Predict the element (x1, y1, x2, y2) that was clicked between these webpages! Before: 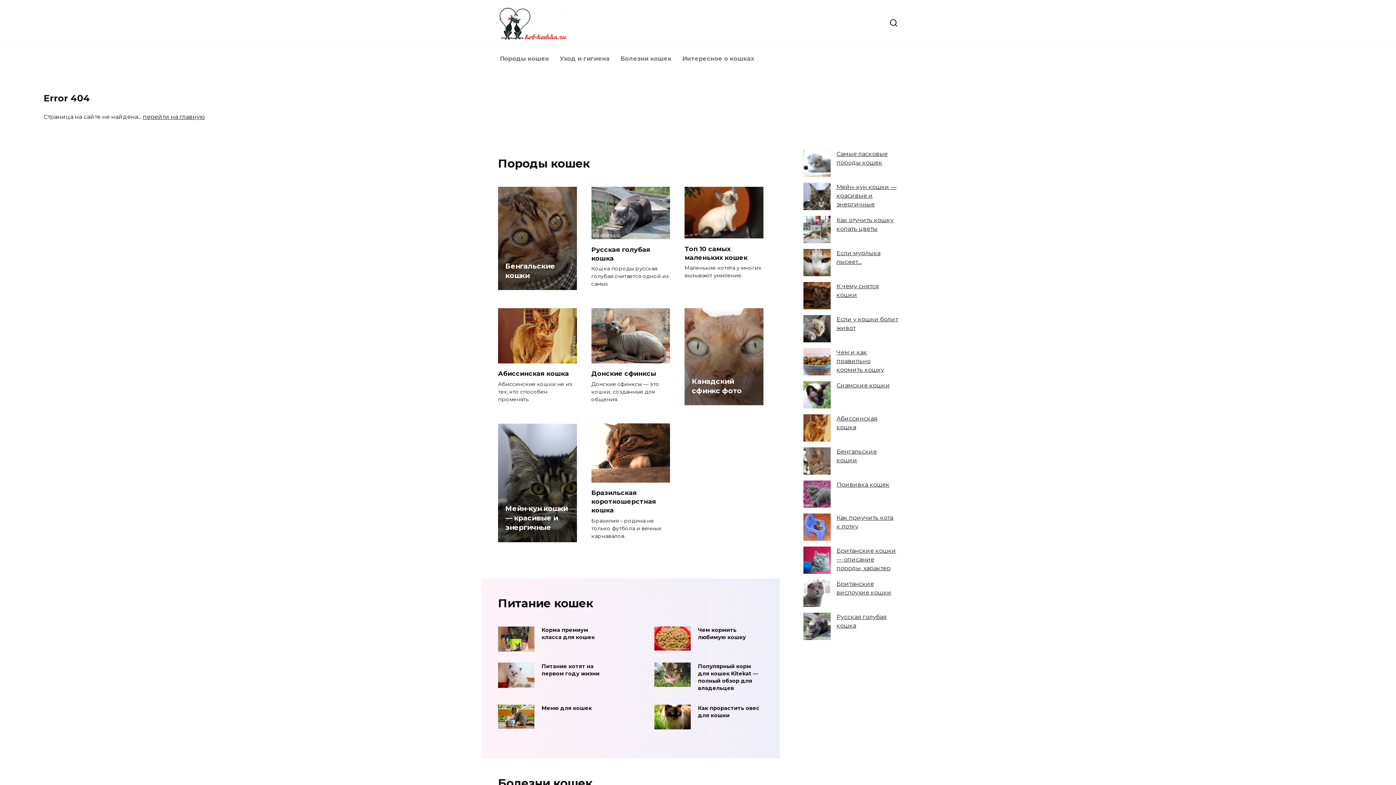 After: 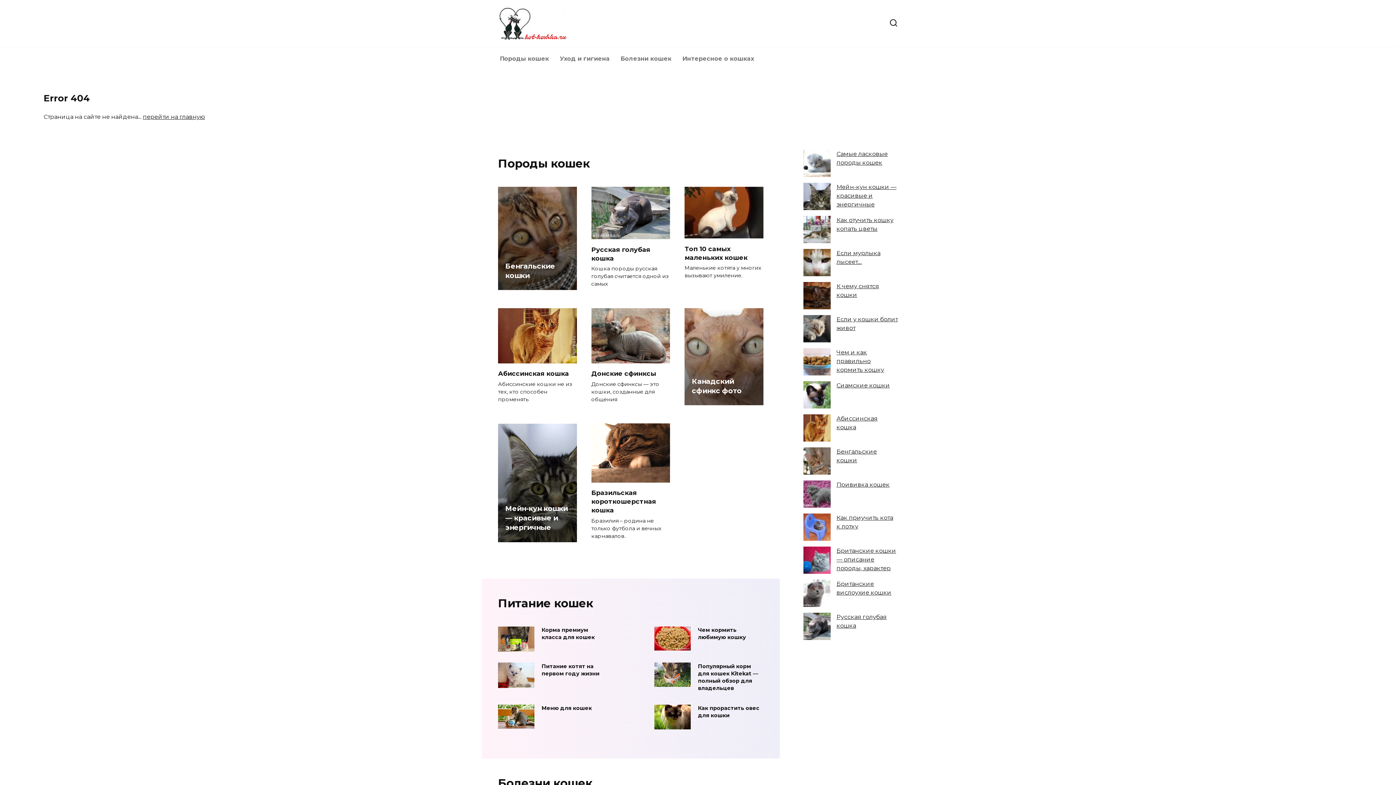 Action: label: Питание котят на первом году жизни bbox: (541, 662, 599, 677)